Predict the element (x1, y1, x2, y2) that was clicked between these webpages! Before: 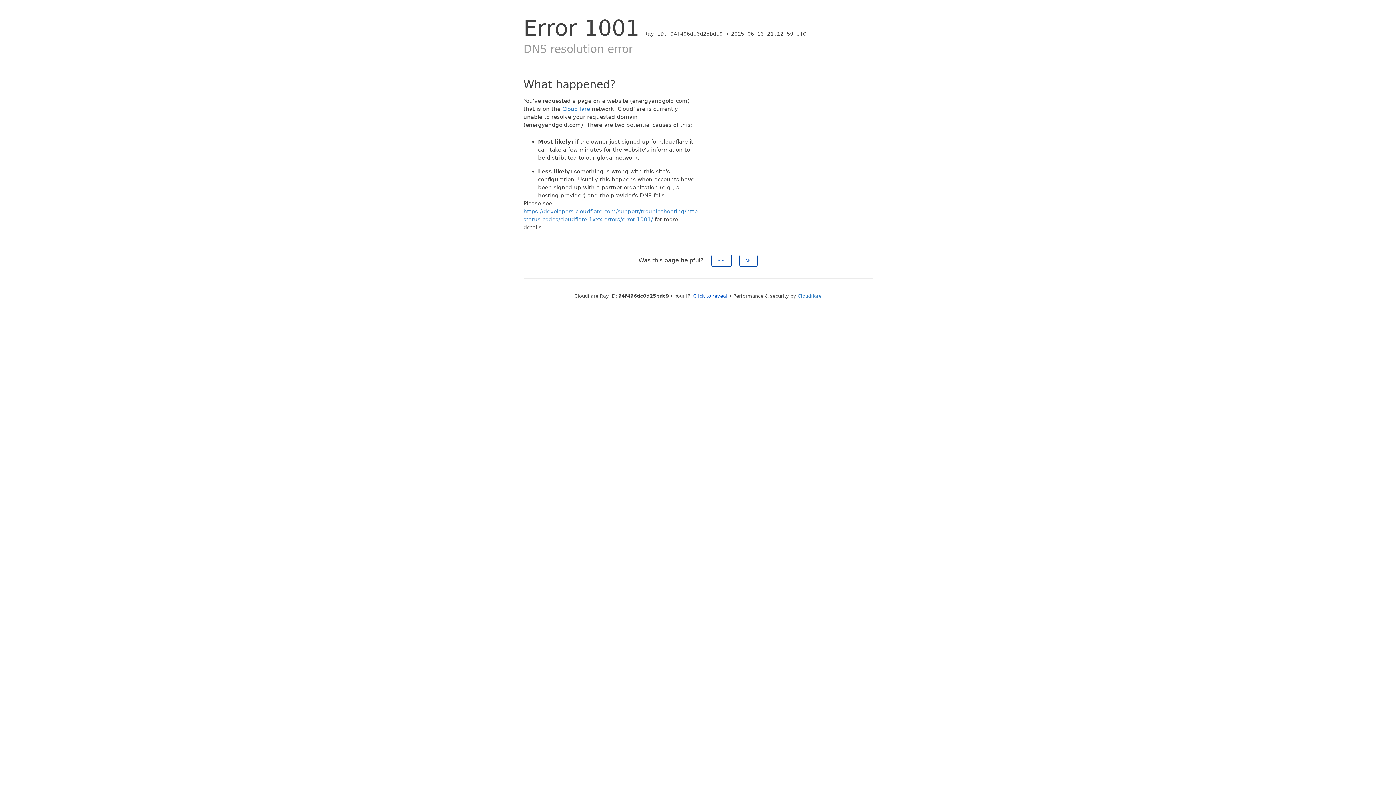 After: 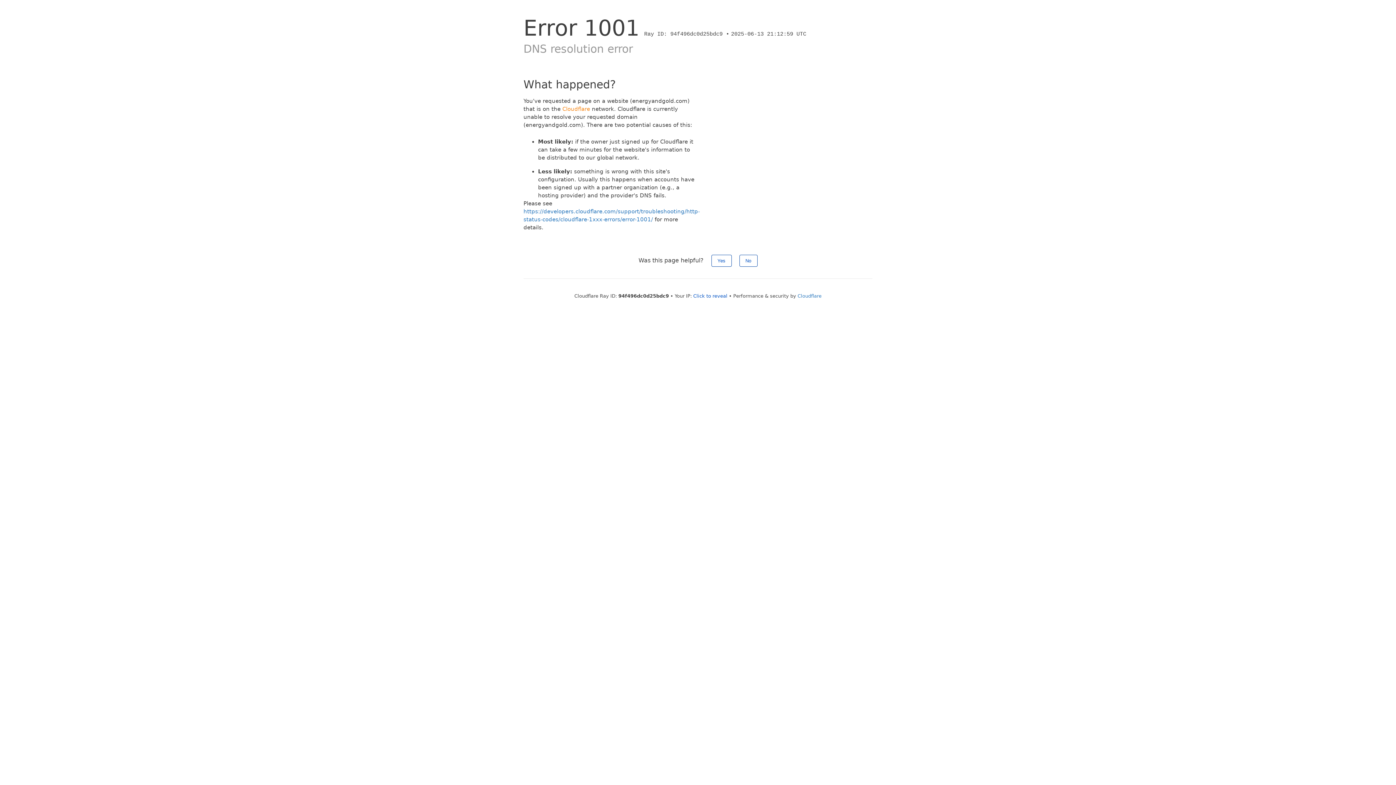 Action: bbox: (562, 105, 590, 112) label: Cloudflare